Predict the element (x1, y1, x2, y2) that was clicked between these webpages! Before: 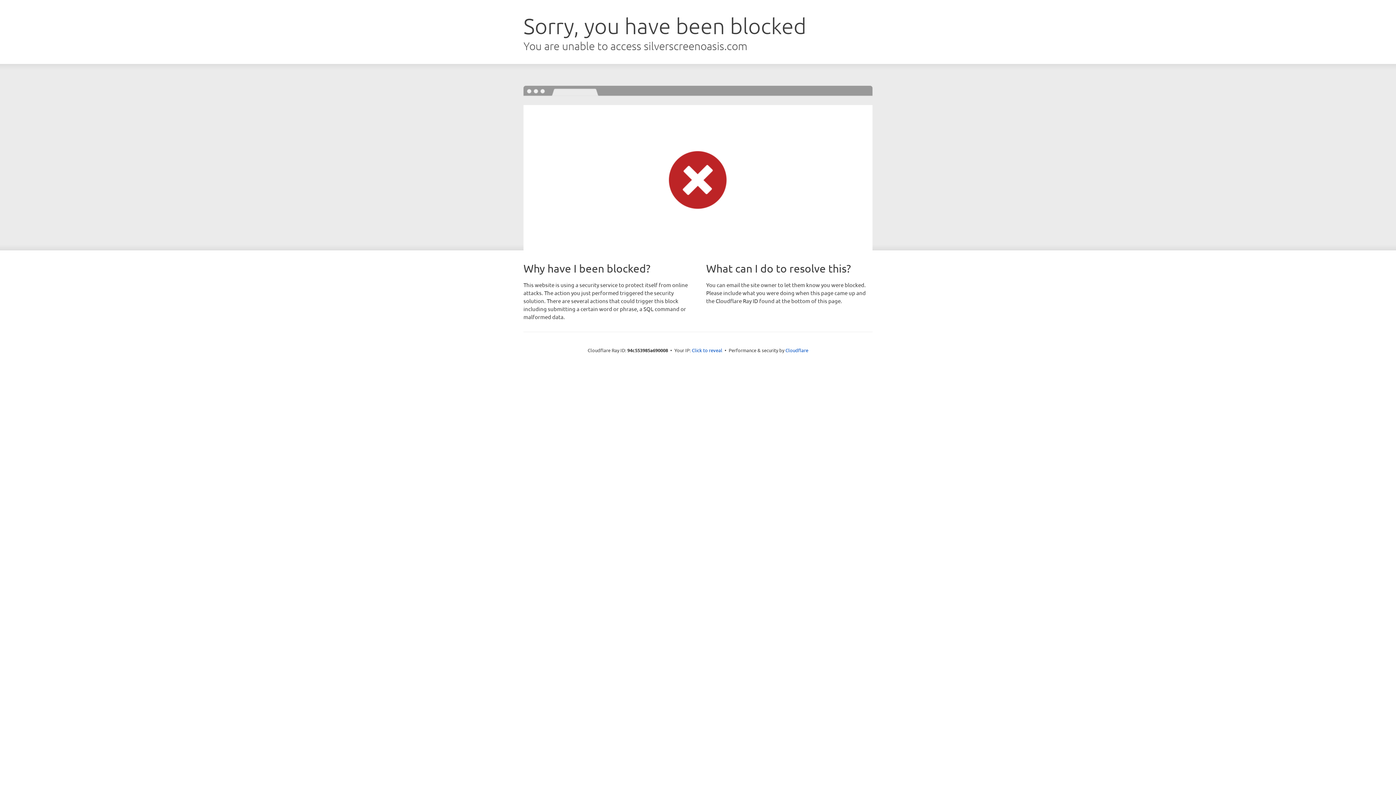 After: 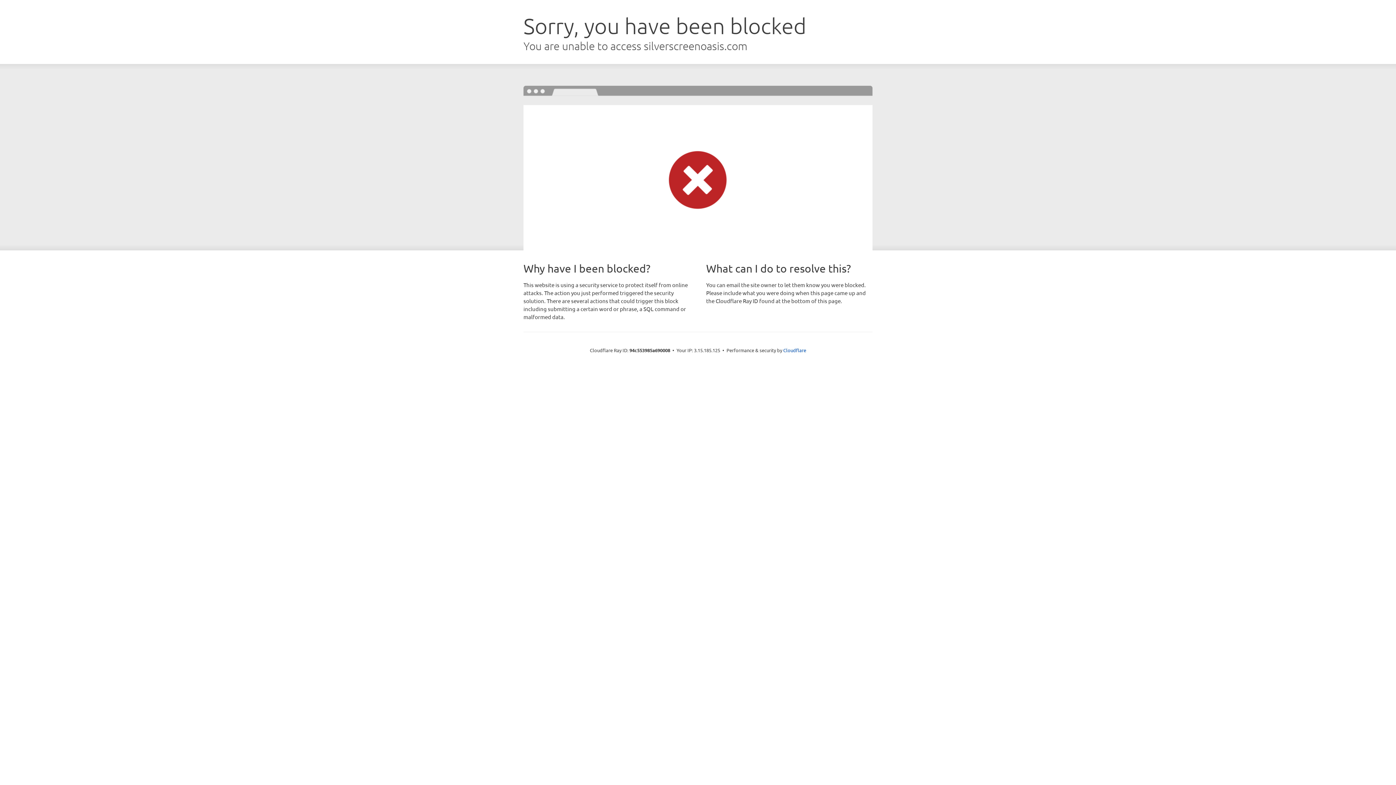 Action: bbox: (692, 346, 722, 353) label: Click to reveal